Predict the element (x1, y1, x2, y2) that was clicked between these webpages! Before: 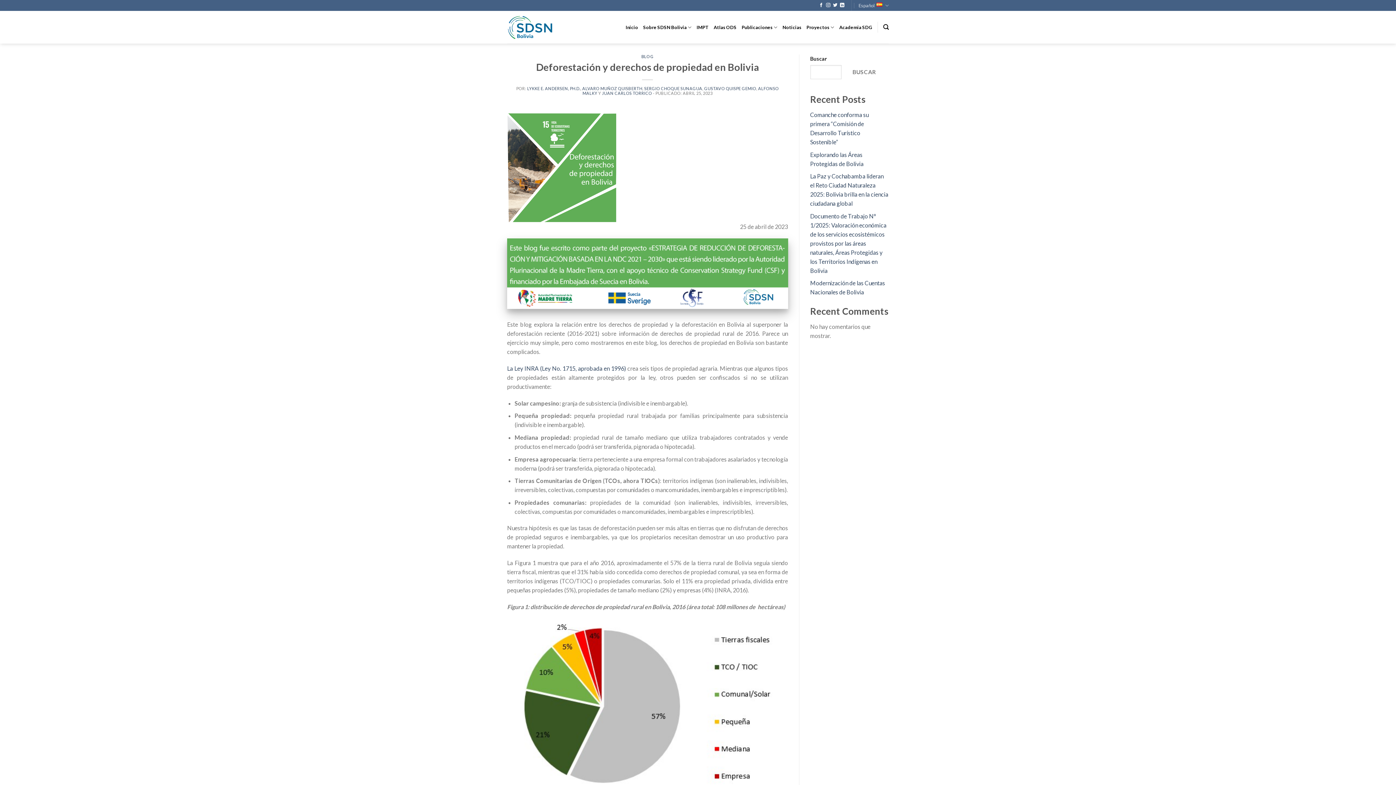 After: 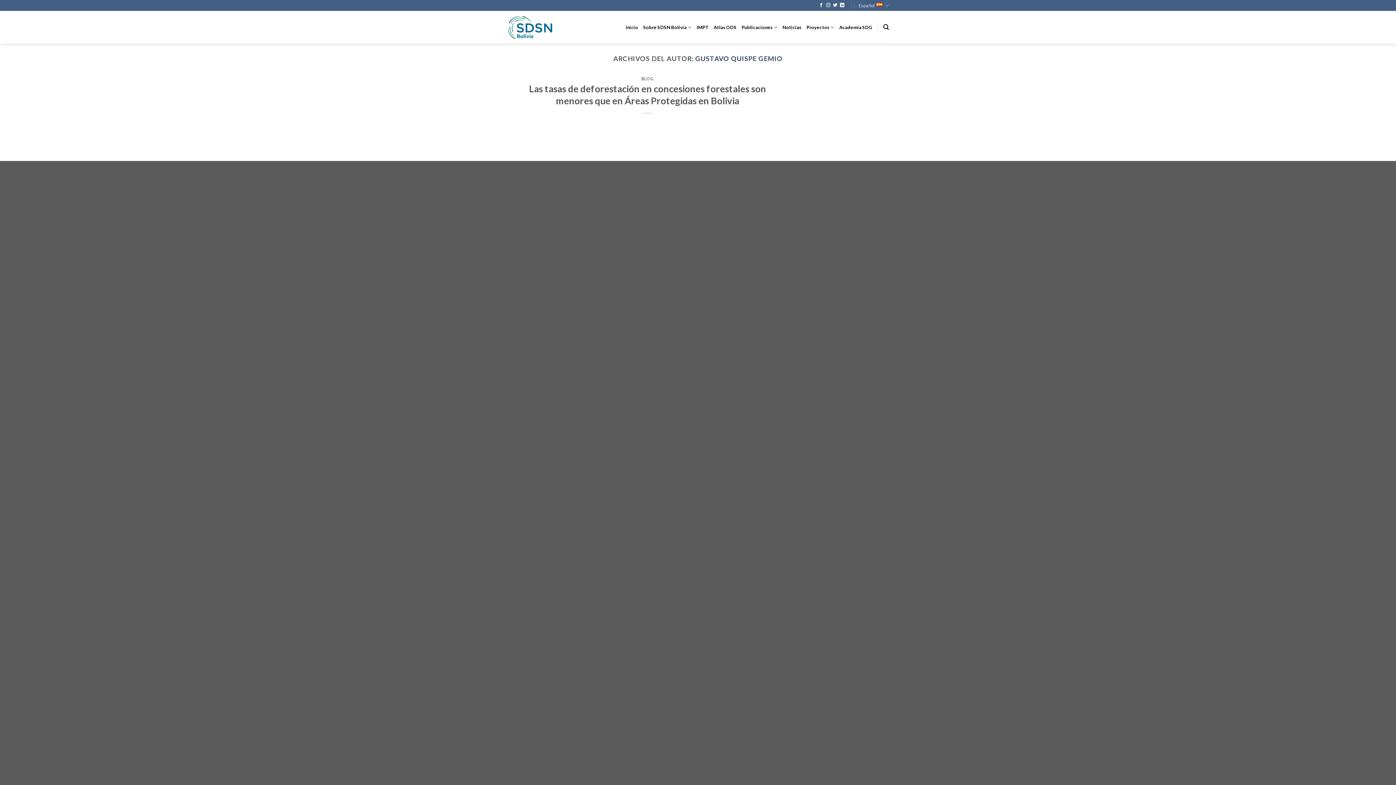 Action: bbox: (704, 86, 756, 90) label: GUSTAVO QUISPE GEMIO